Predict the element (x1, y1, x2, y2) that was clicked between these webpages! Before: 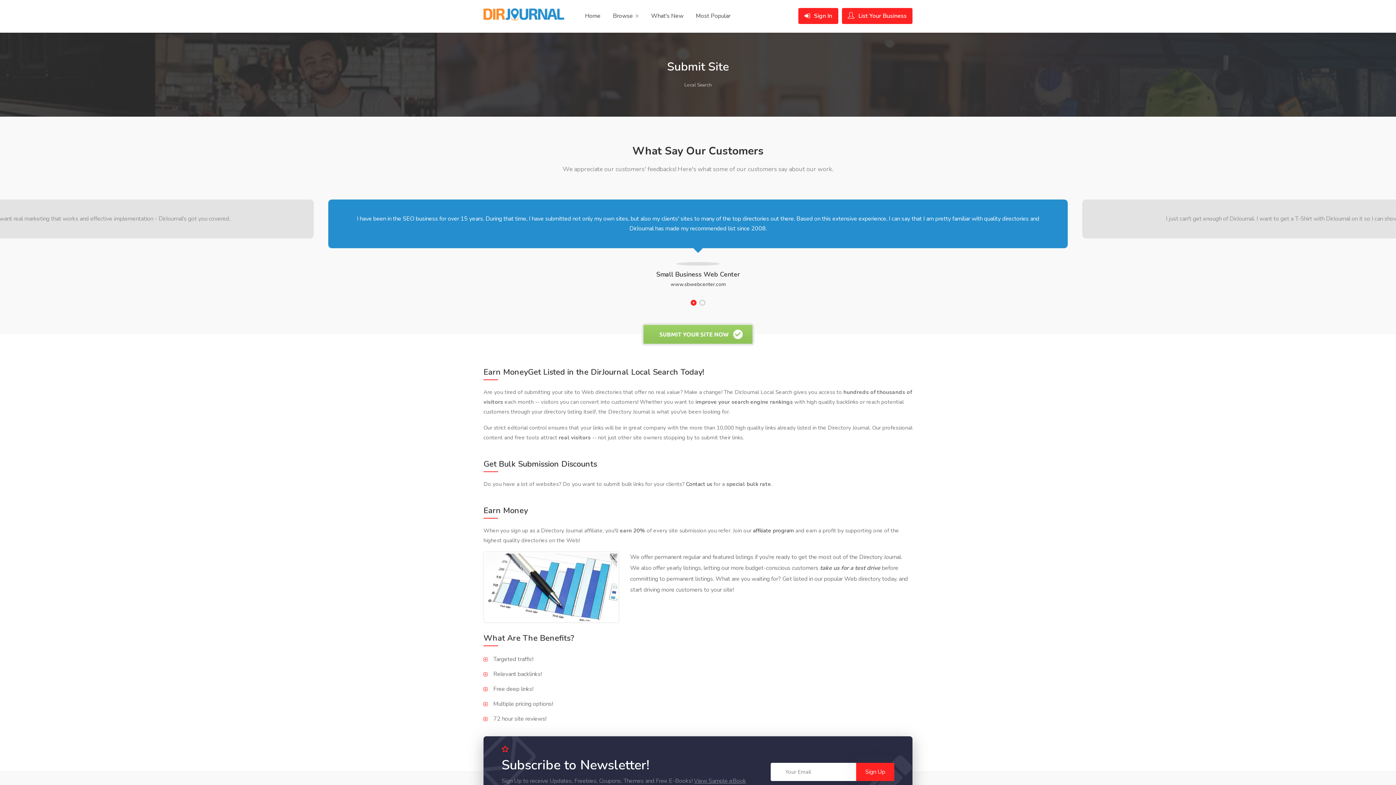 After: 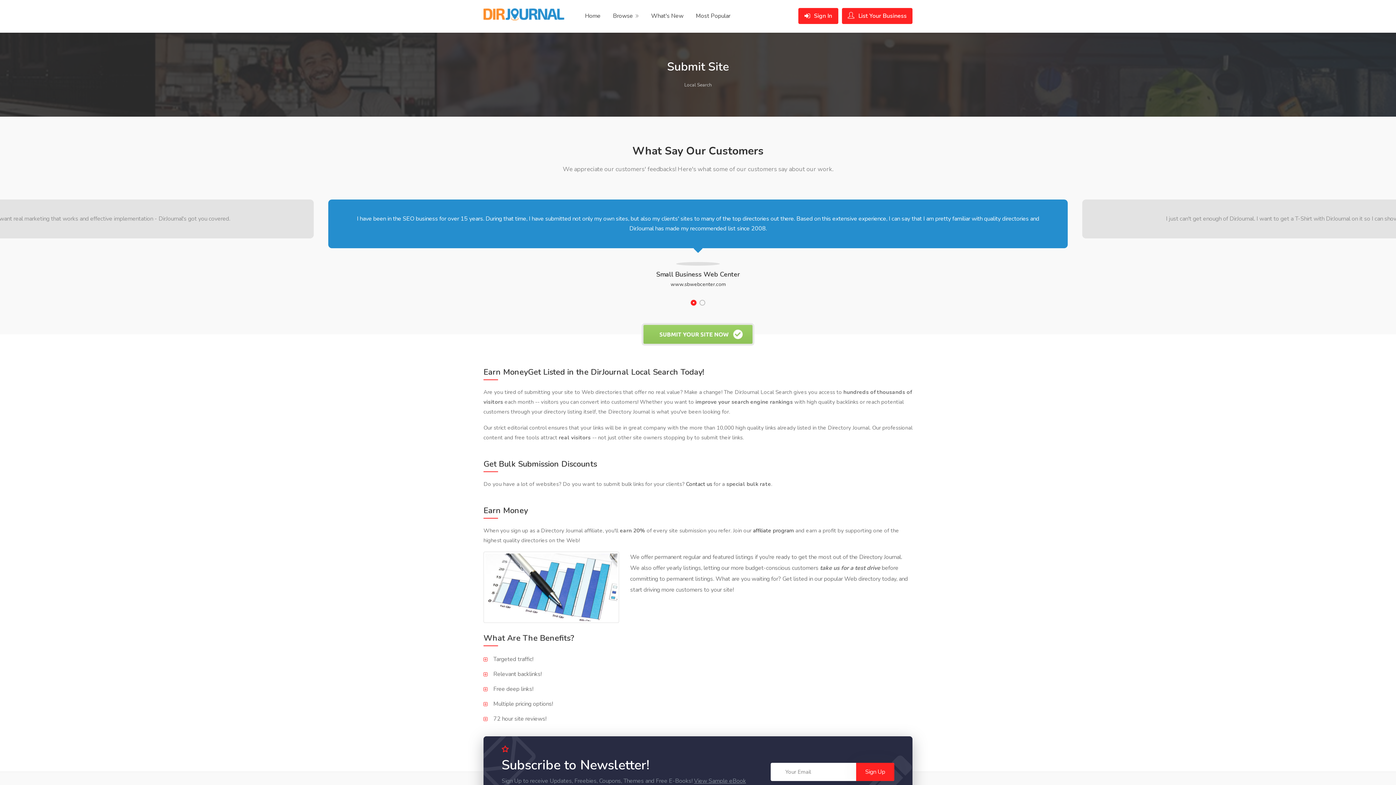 Action: bbox: (842, 8, 912, 24) label:  List Your Business